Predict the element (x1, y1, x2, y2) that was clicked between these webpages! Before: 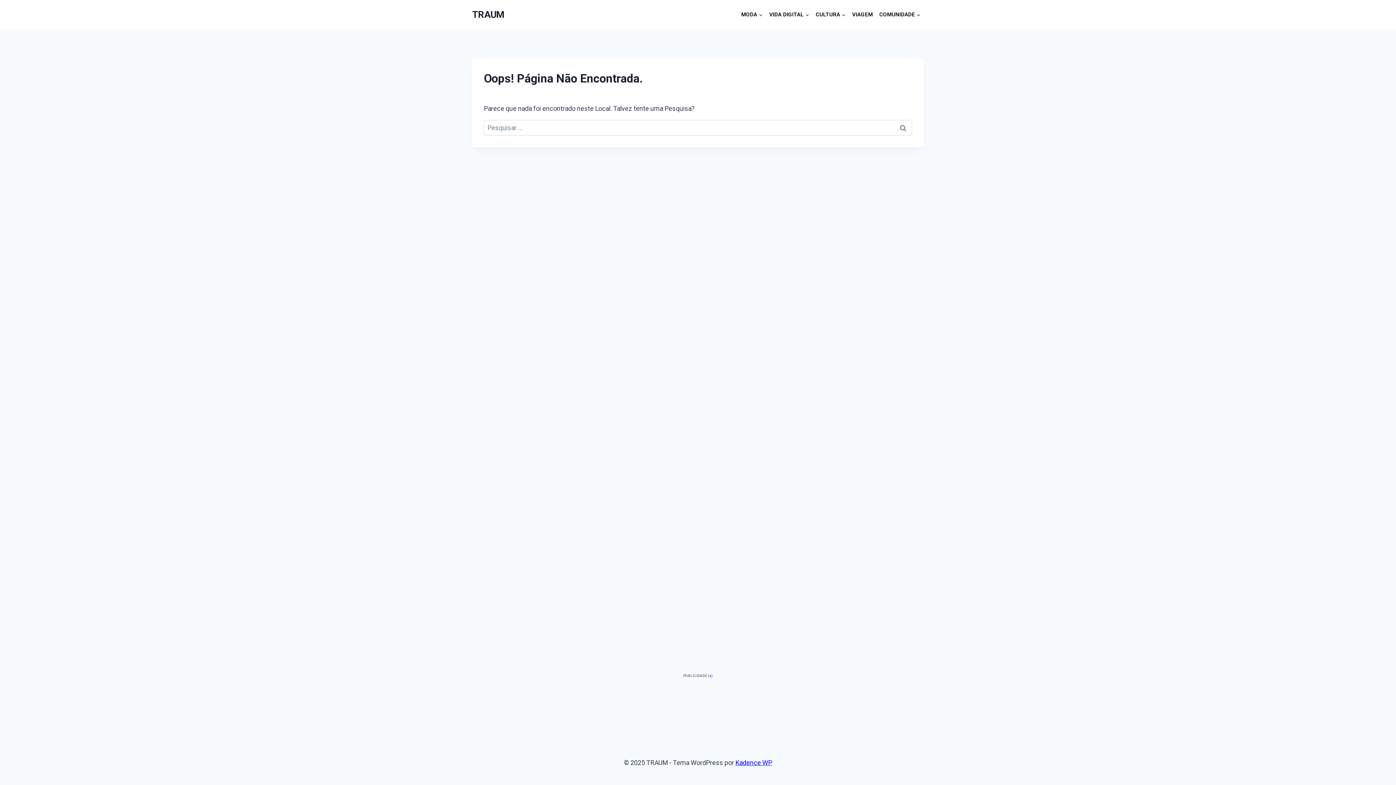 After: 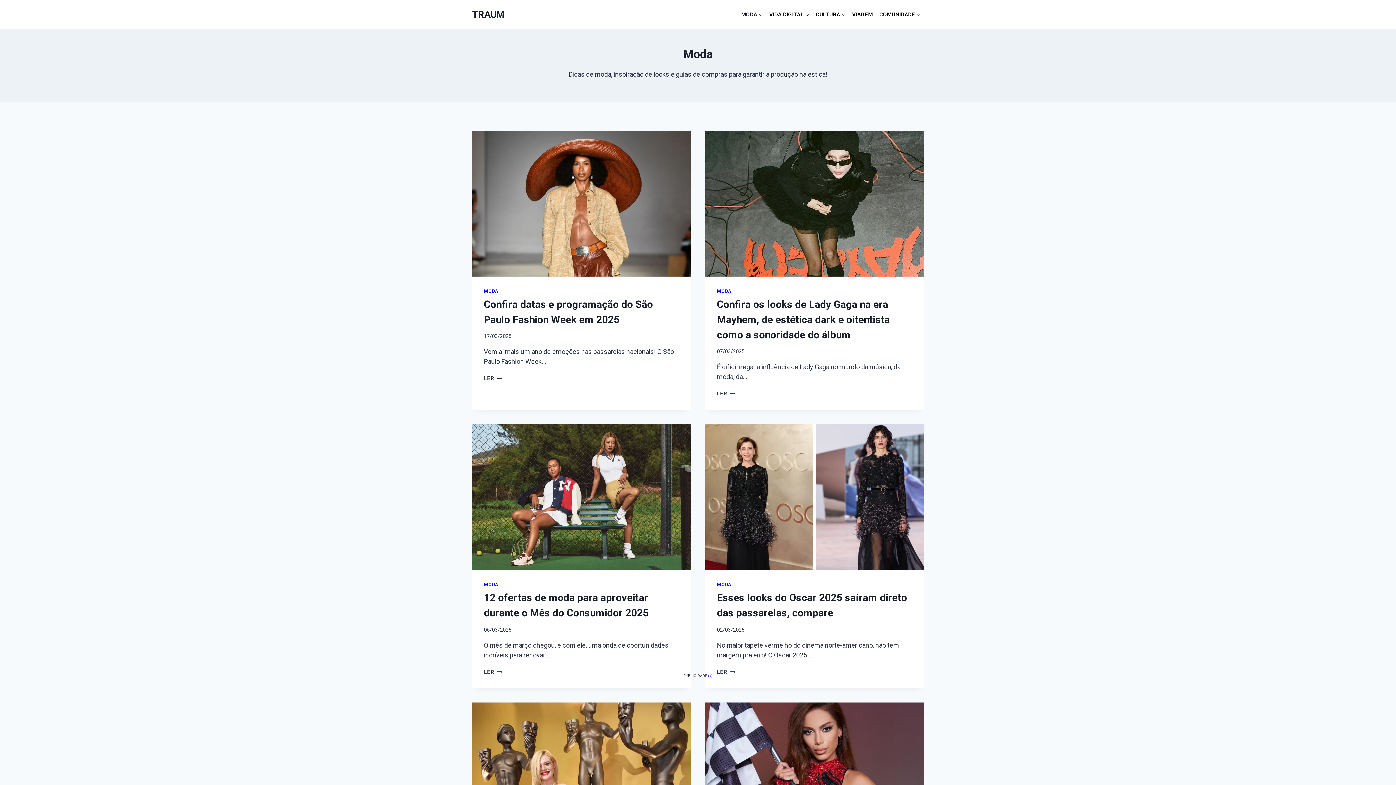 Action: label: MODA bbox: (738, 7, 766, 21)